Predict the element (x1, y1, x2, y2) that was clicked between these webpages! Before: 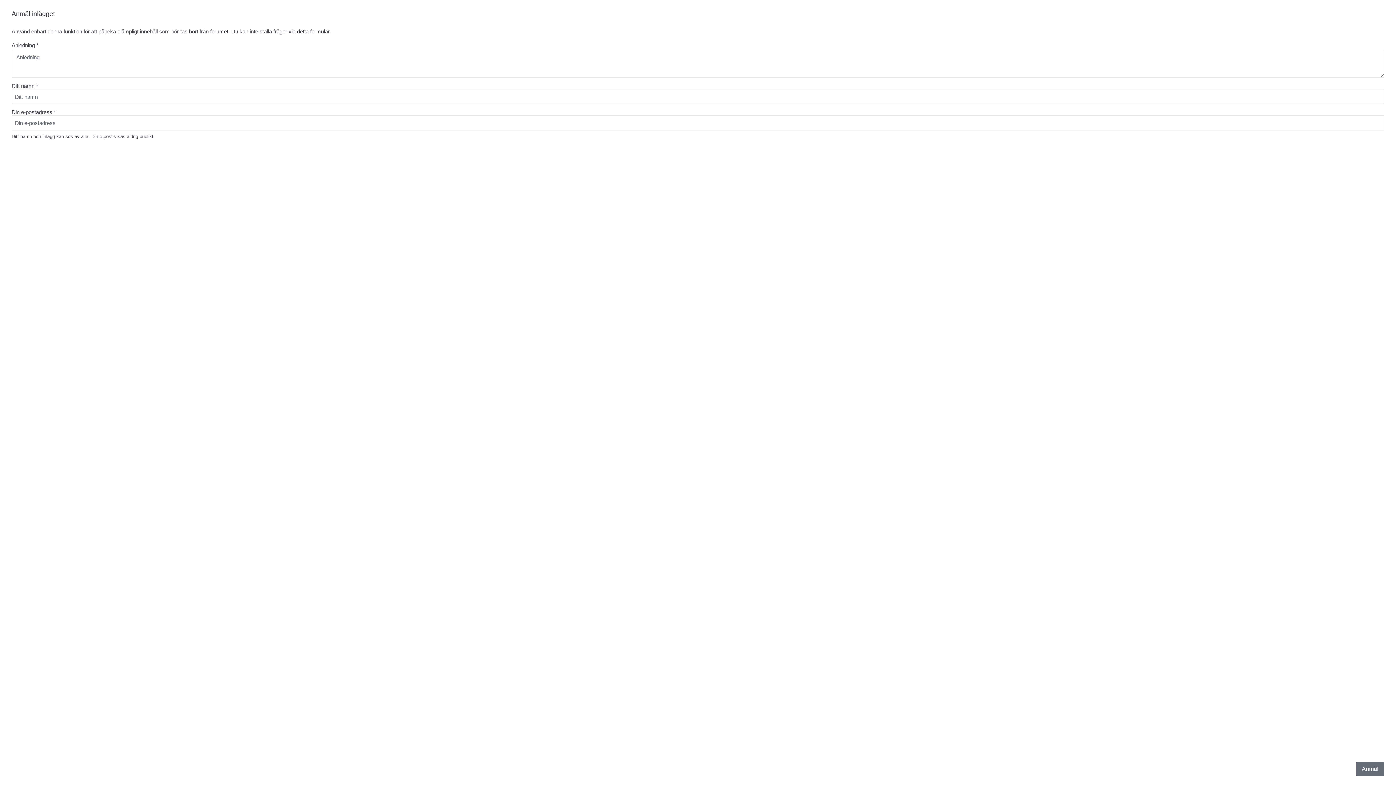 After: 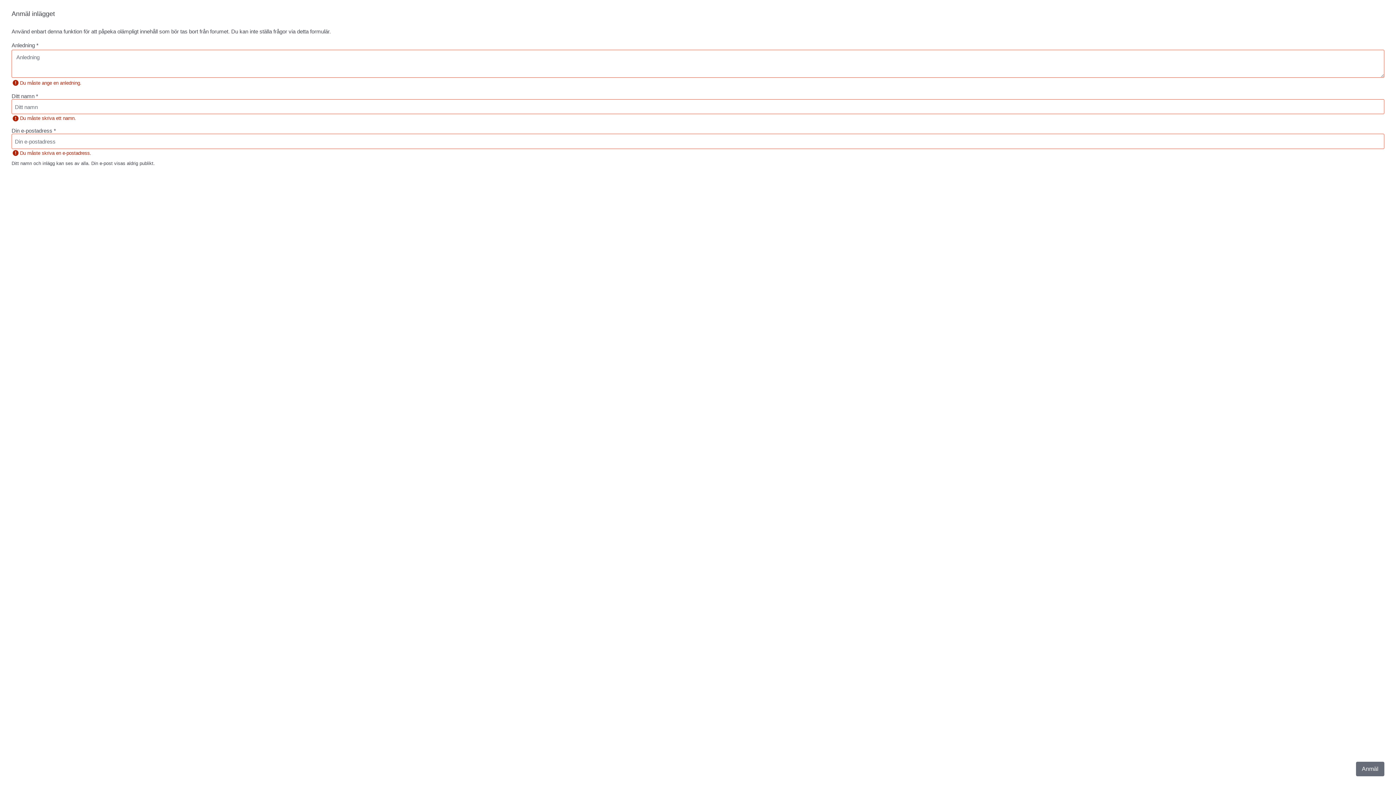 Action: label: Anmäl bbox: (1356, 762, 1384, 776)